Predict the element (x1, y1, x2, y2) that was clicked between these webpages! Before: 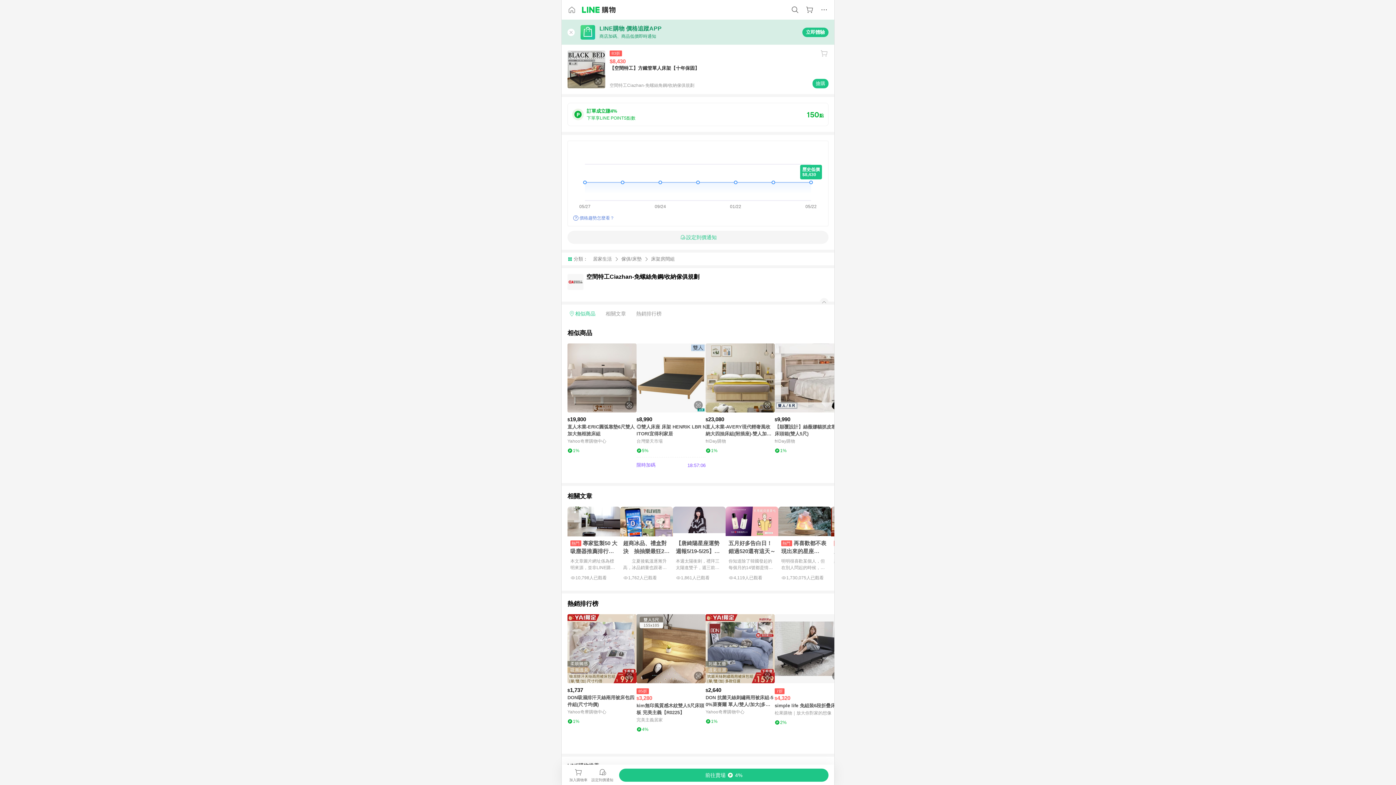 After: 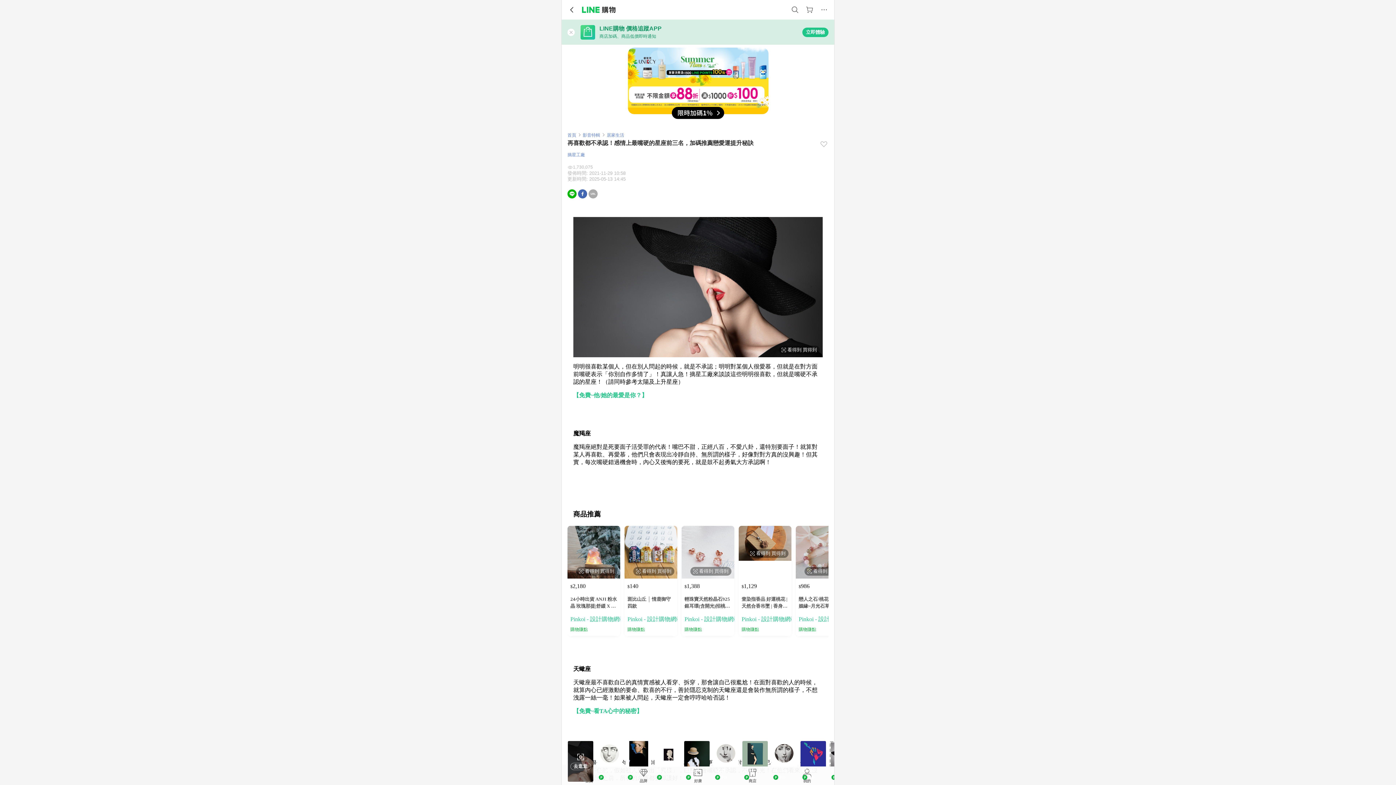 Action: label: 再喜歡都不表現出來的星座TOP3！天蠍、巨蟹最會藏，戀愛運提升秘訣在此
明明很喜歡某個人，但在別人問起的時候，就是不承認；明明對某個人很愛慕，但就是在對方面前嘴硬表示「你別自作多情了」！真讓人急...
1,730,075人已觀看 bbox: (778, 506, 831, 584)